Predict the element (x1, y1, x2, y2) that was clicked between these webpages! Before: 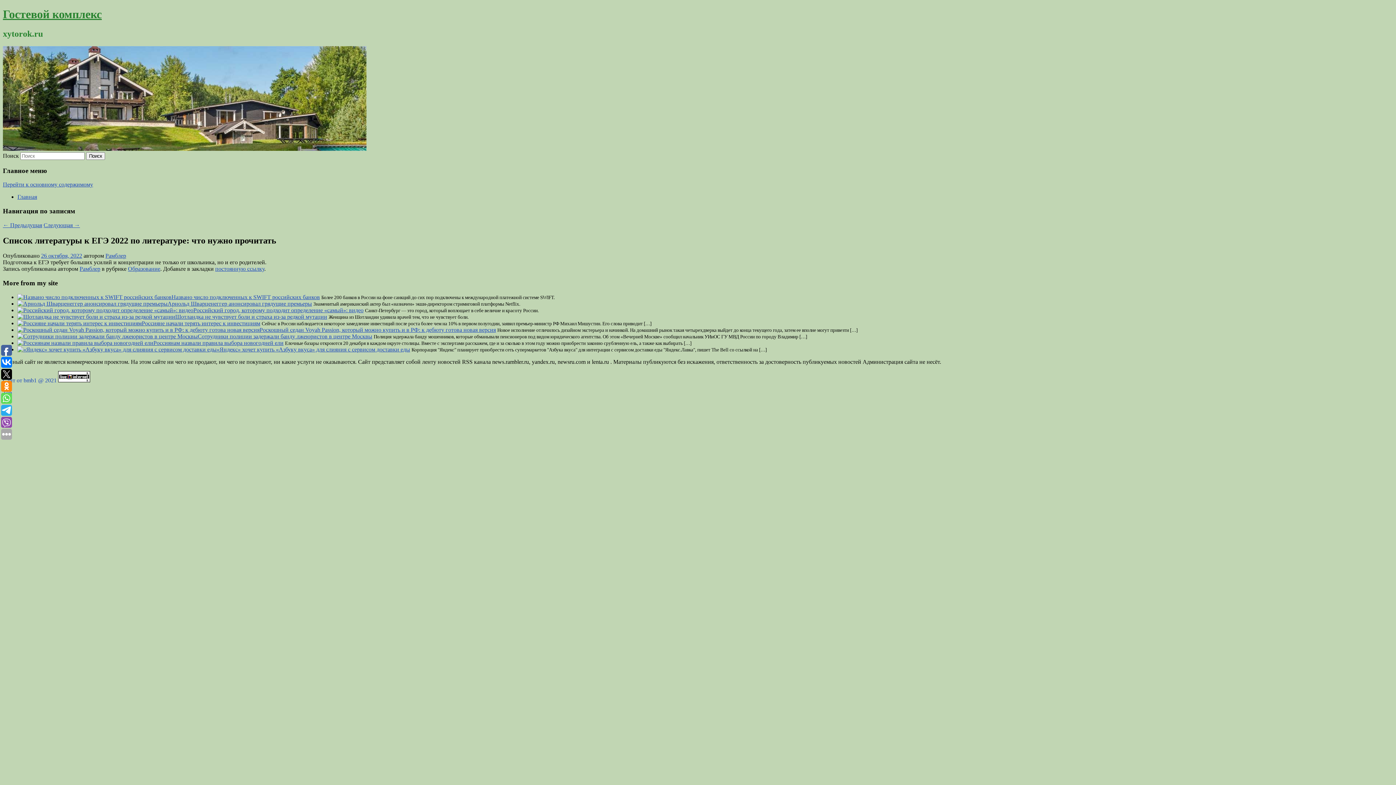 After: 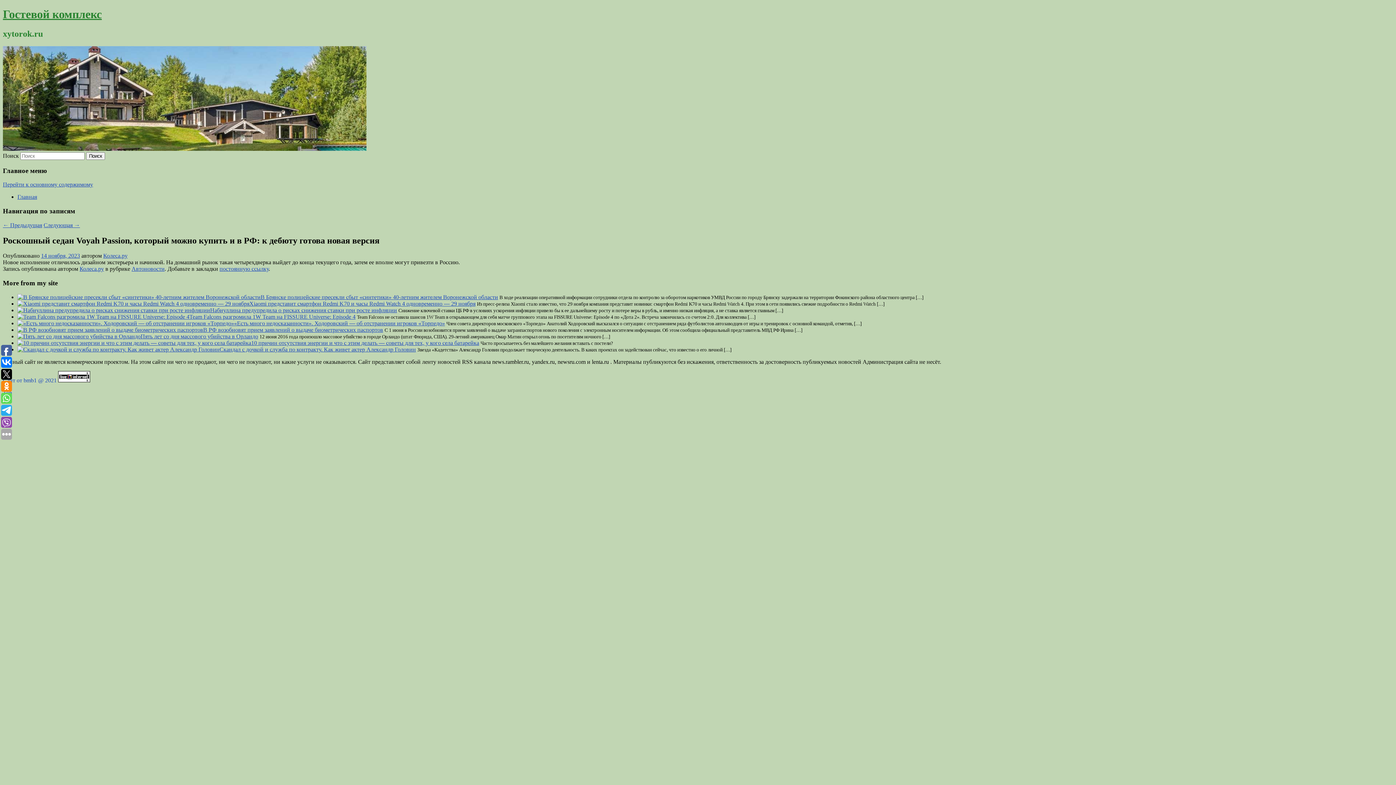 Action: bbox: (259, 326, 496, 333) label: Роскошный седан Voyah Passion, который можно купить и в РФ: к дебюту готова новая версия